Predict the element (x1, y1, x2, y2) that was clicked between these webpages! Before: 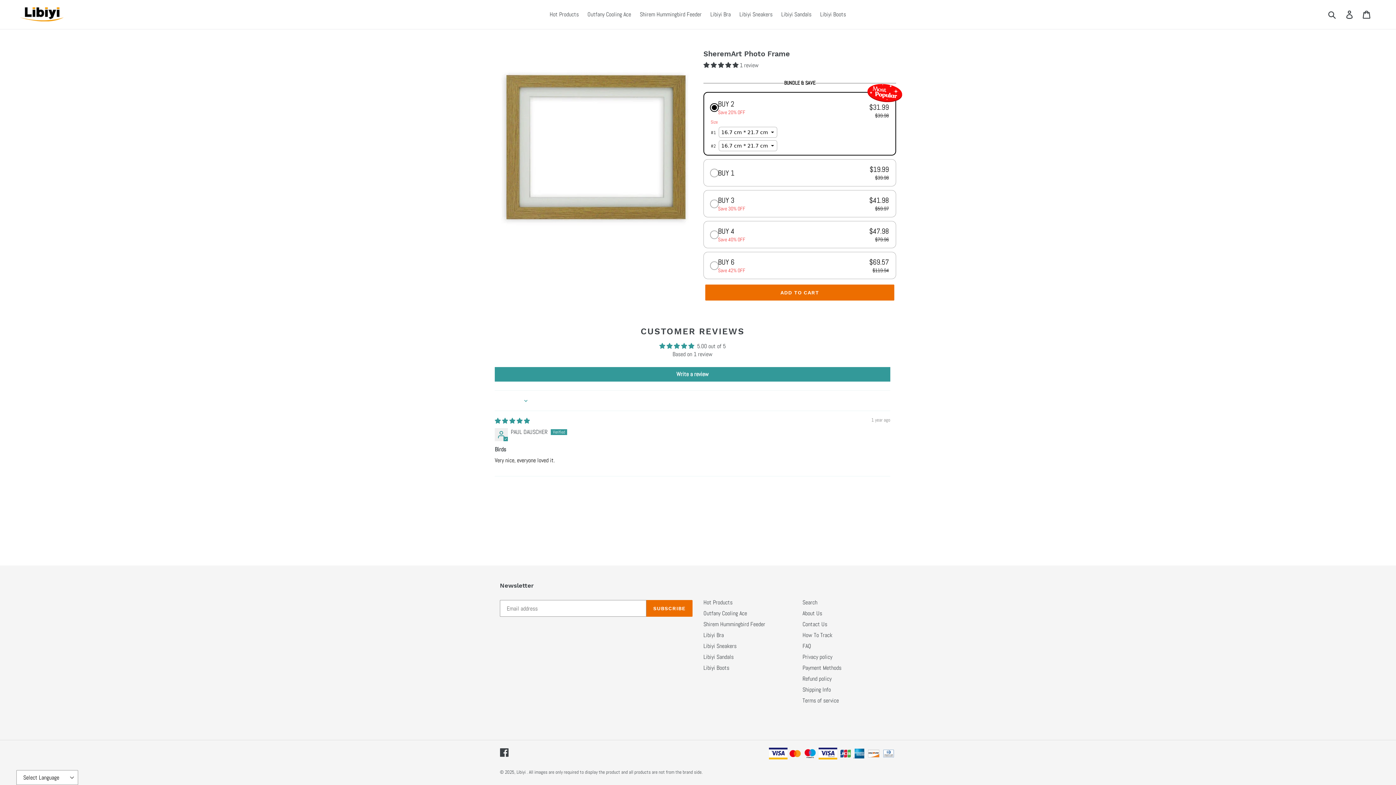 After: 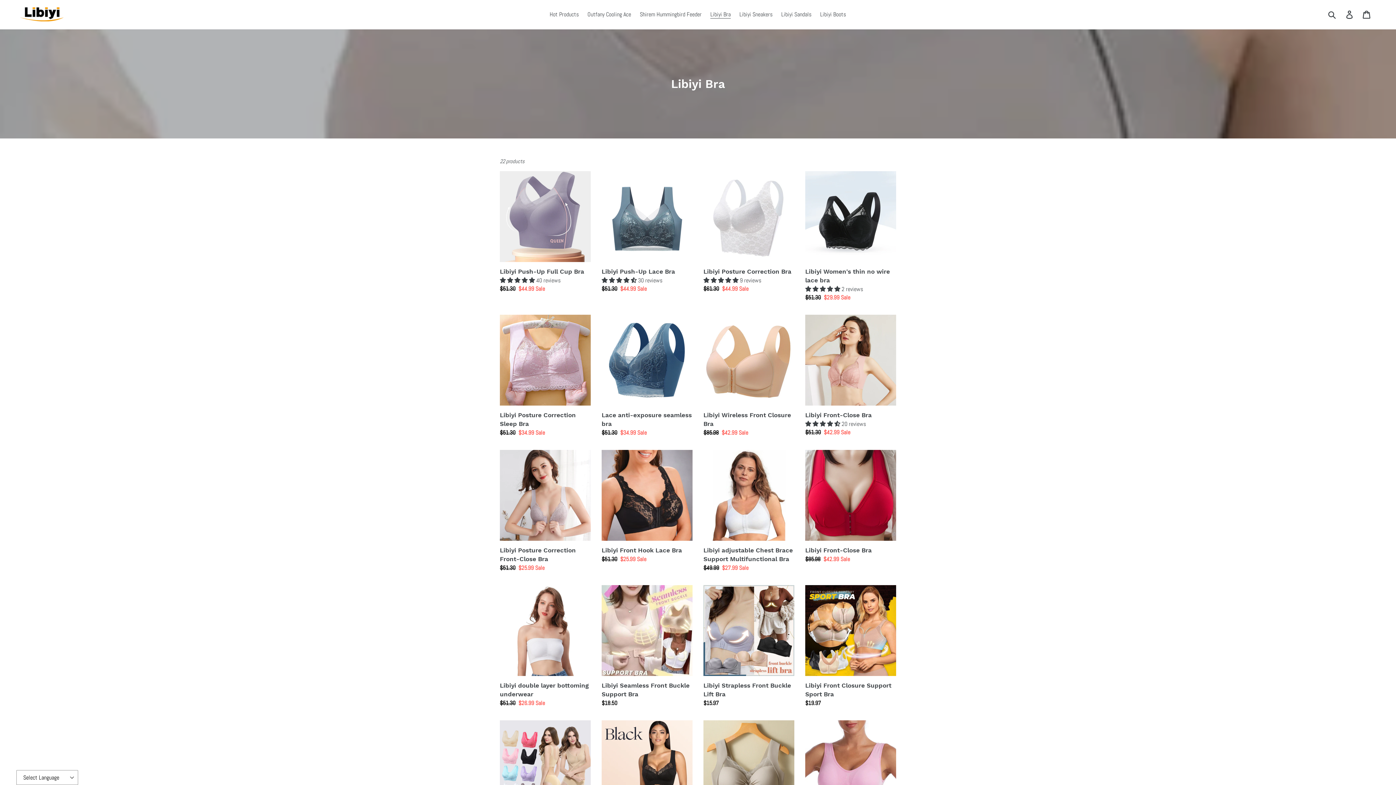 Action: label: Libiyi Bra bbox: (703, 608, 724, 616)